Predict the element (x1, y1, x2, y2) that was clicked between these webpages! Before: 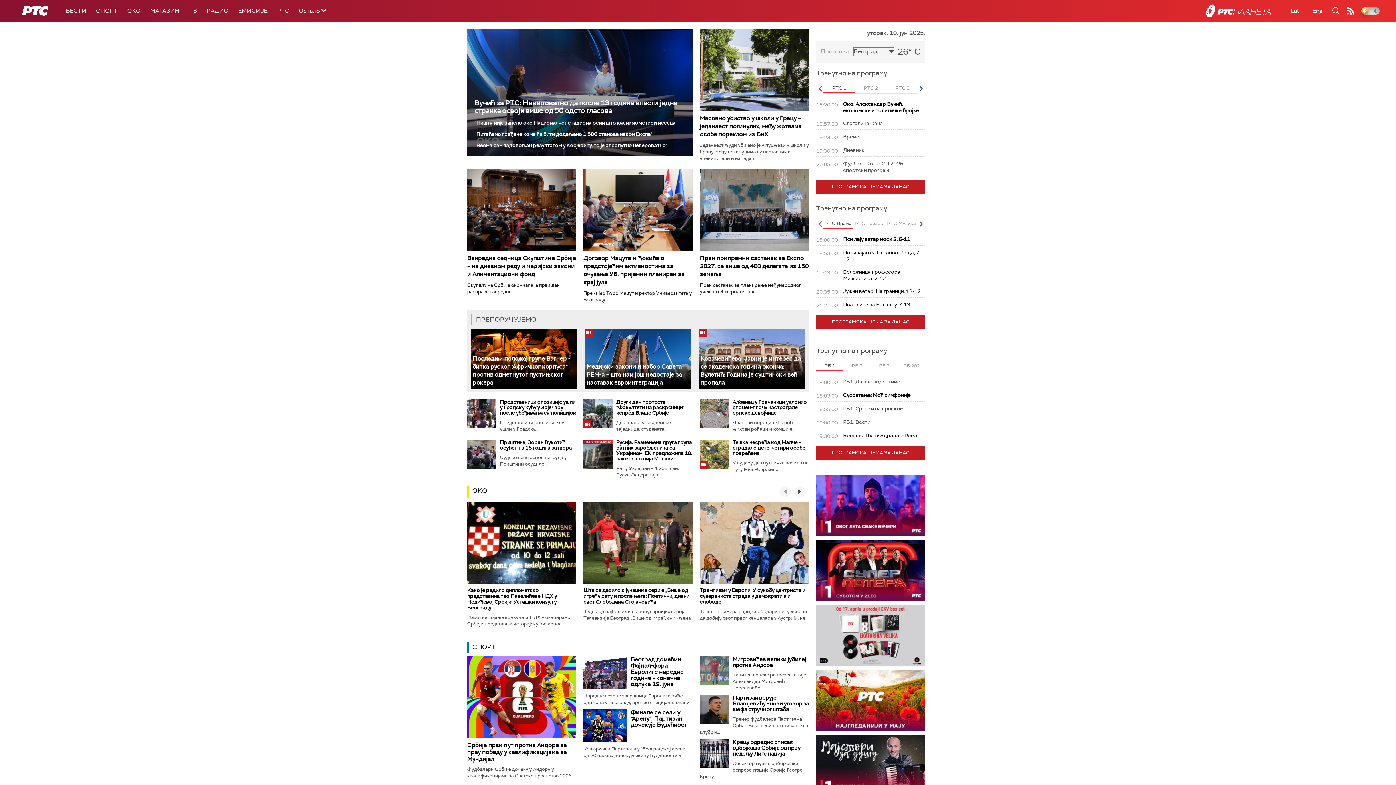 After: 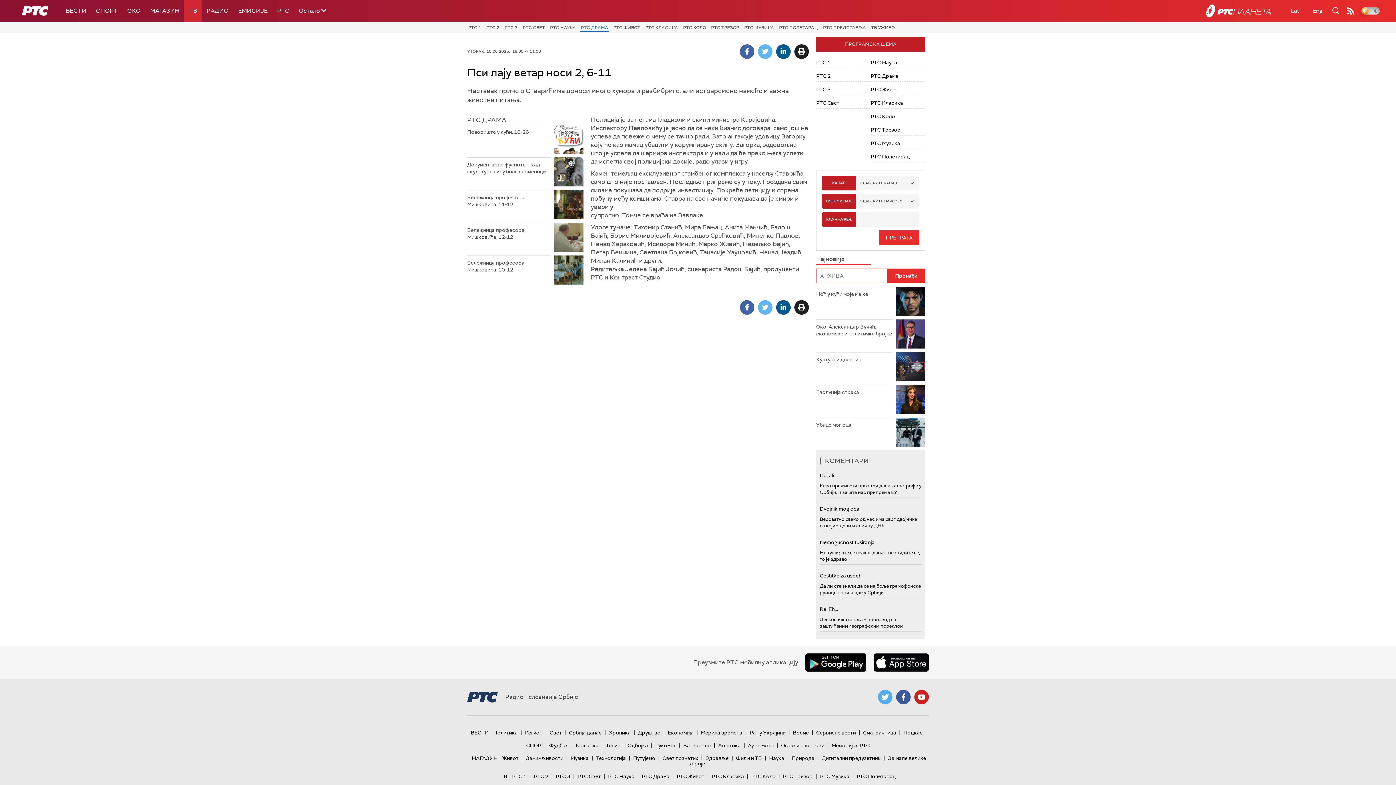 Action: bbox: (843, 236, 910, 242) label: Пси лају ветар носи 2, 6-11